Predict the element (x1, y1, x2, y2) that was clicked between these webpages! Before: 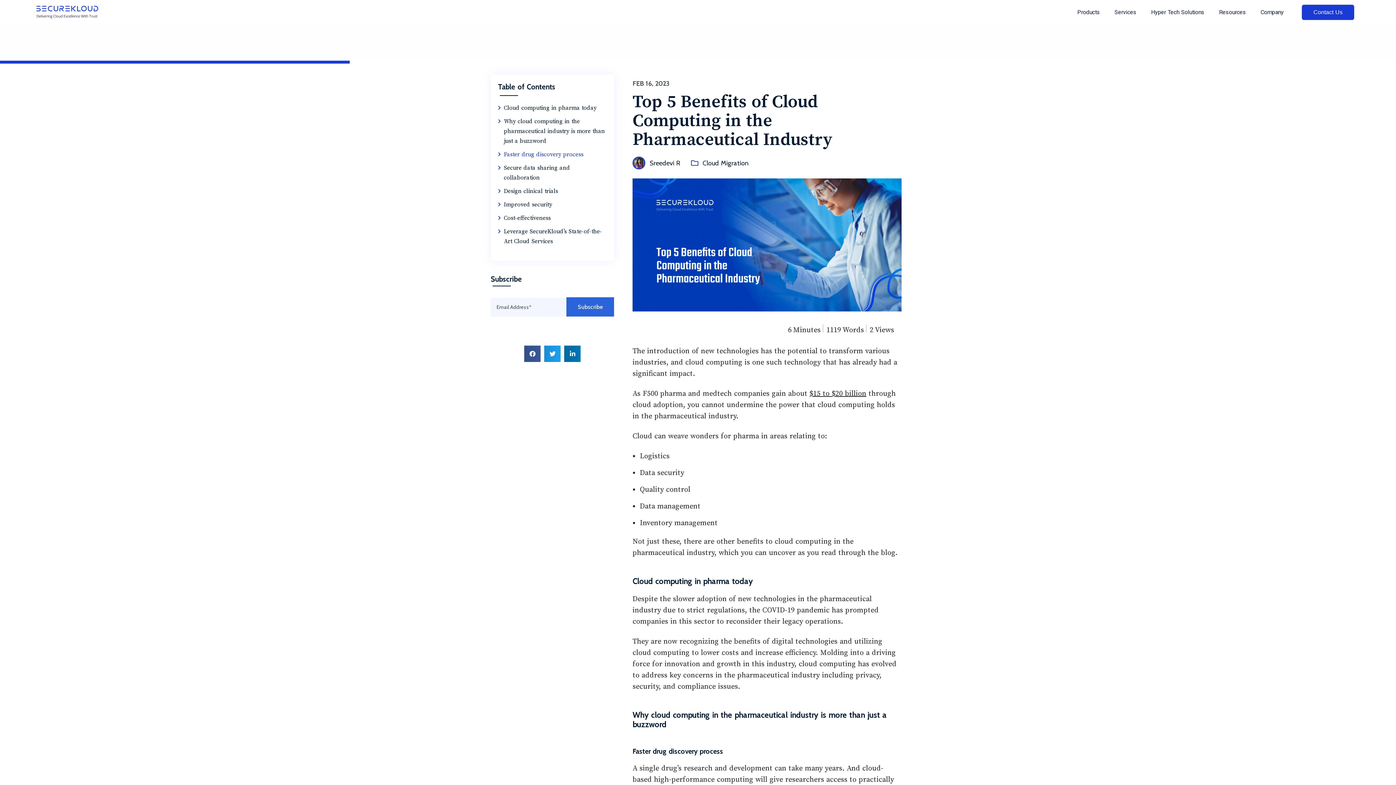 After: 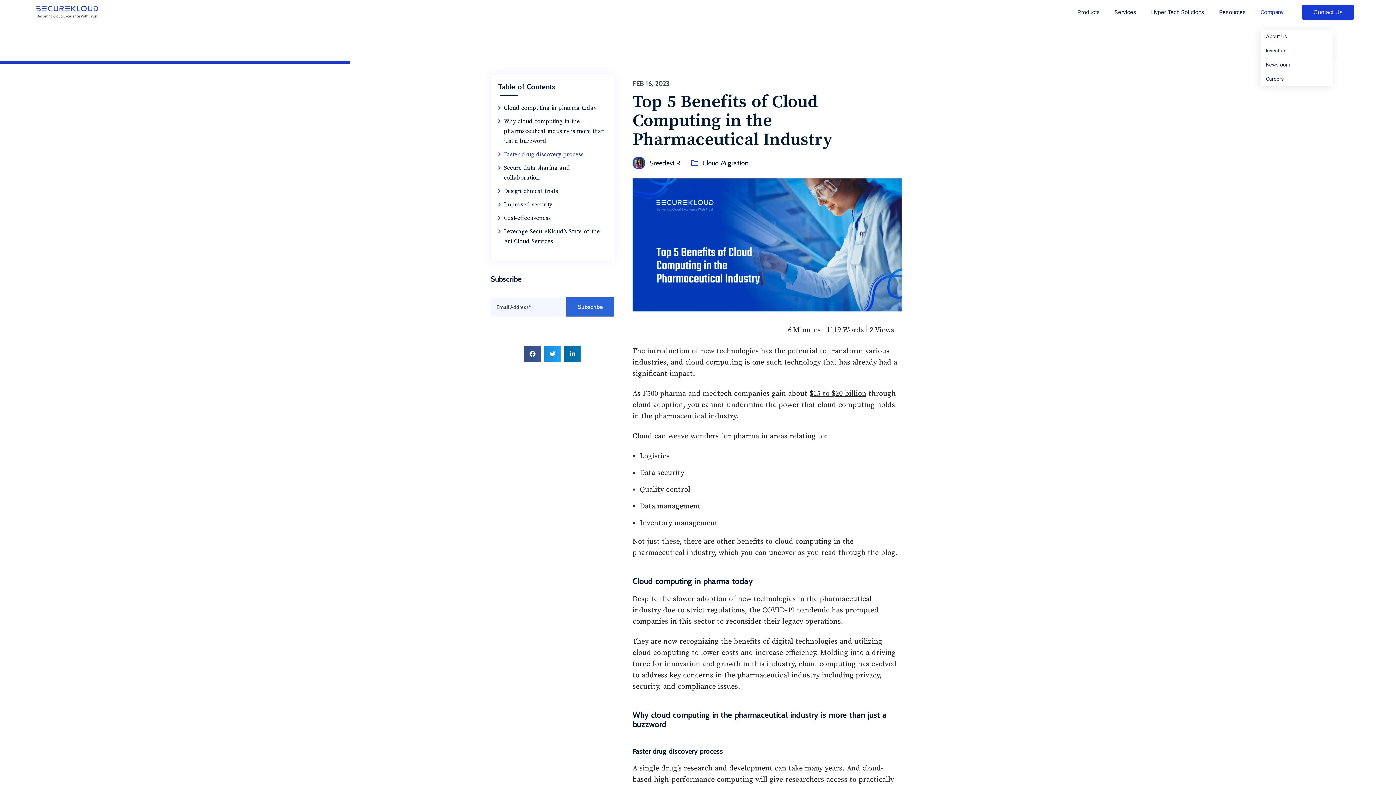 Action: label: Company bbox: (1260, 3, 1284, 20)